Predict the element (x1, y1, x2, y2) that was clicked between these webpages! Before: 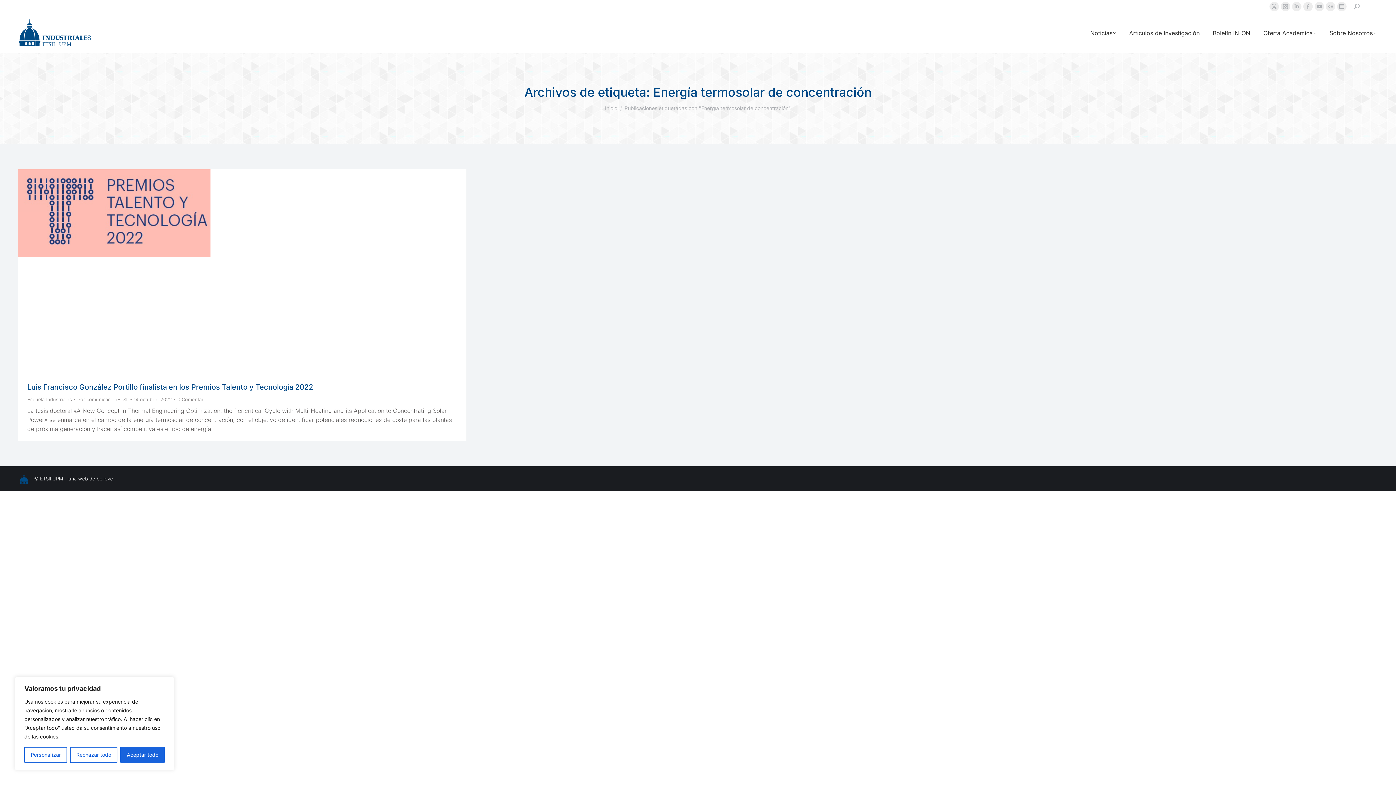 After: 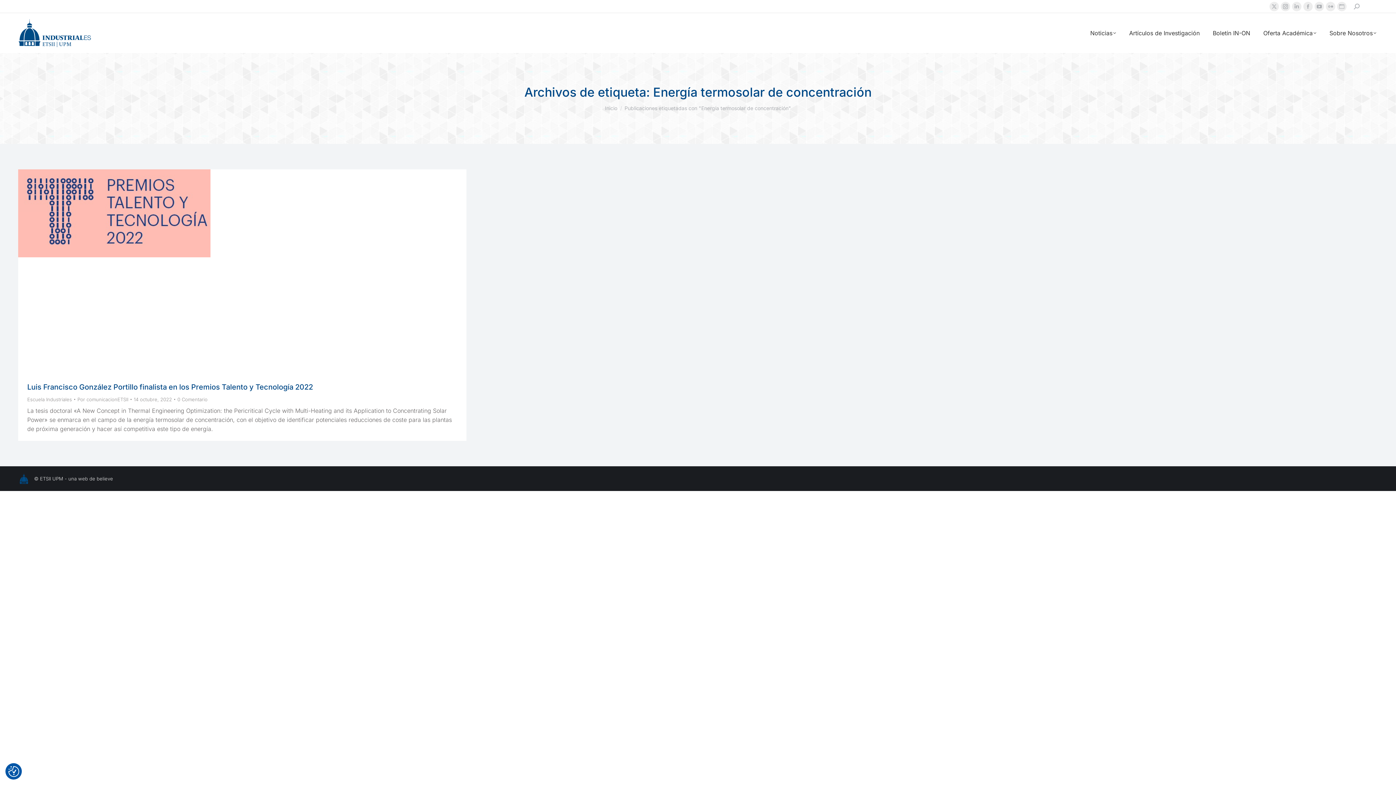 Action: label: Aceptar todo bbox: (120, 747, 164, 763)